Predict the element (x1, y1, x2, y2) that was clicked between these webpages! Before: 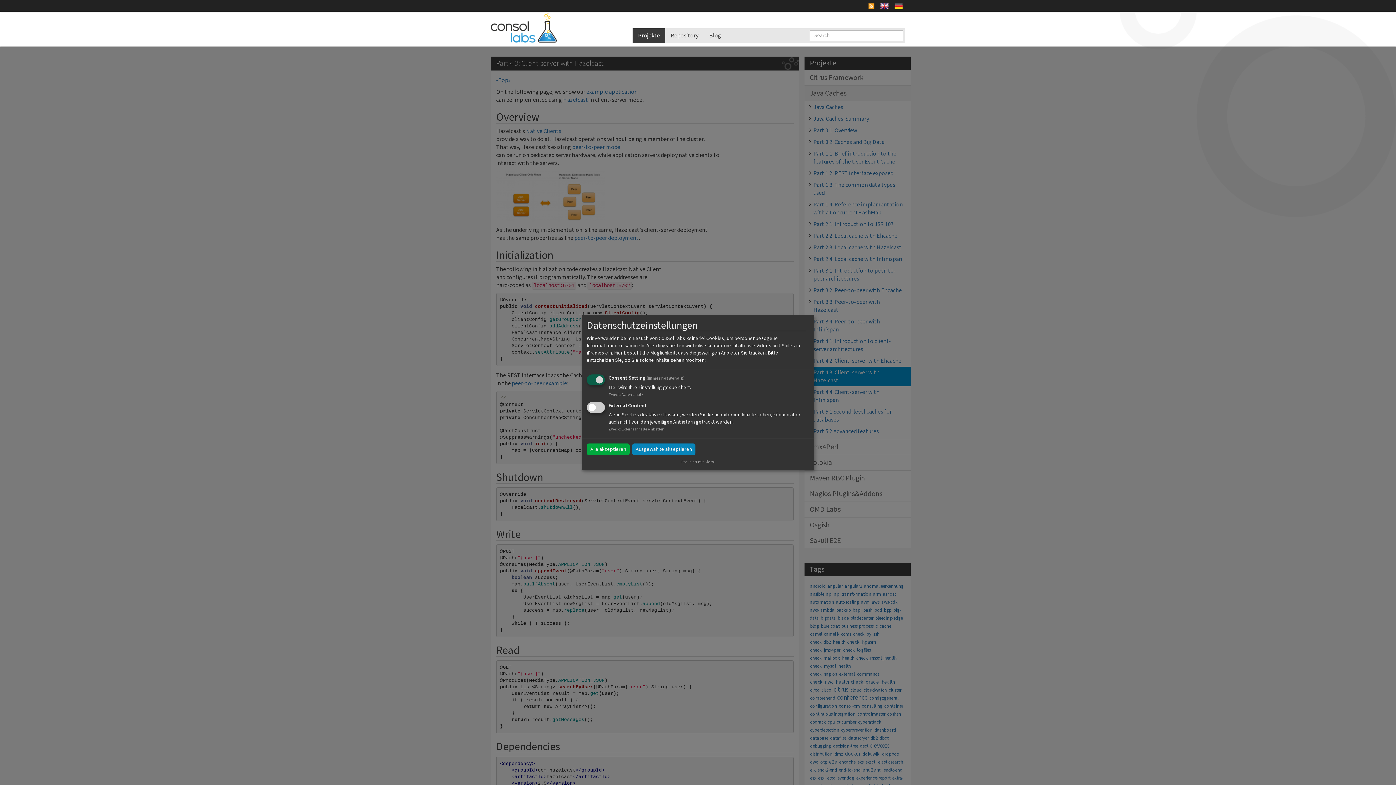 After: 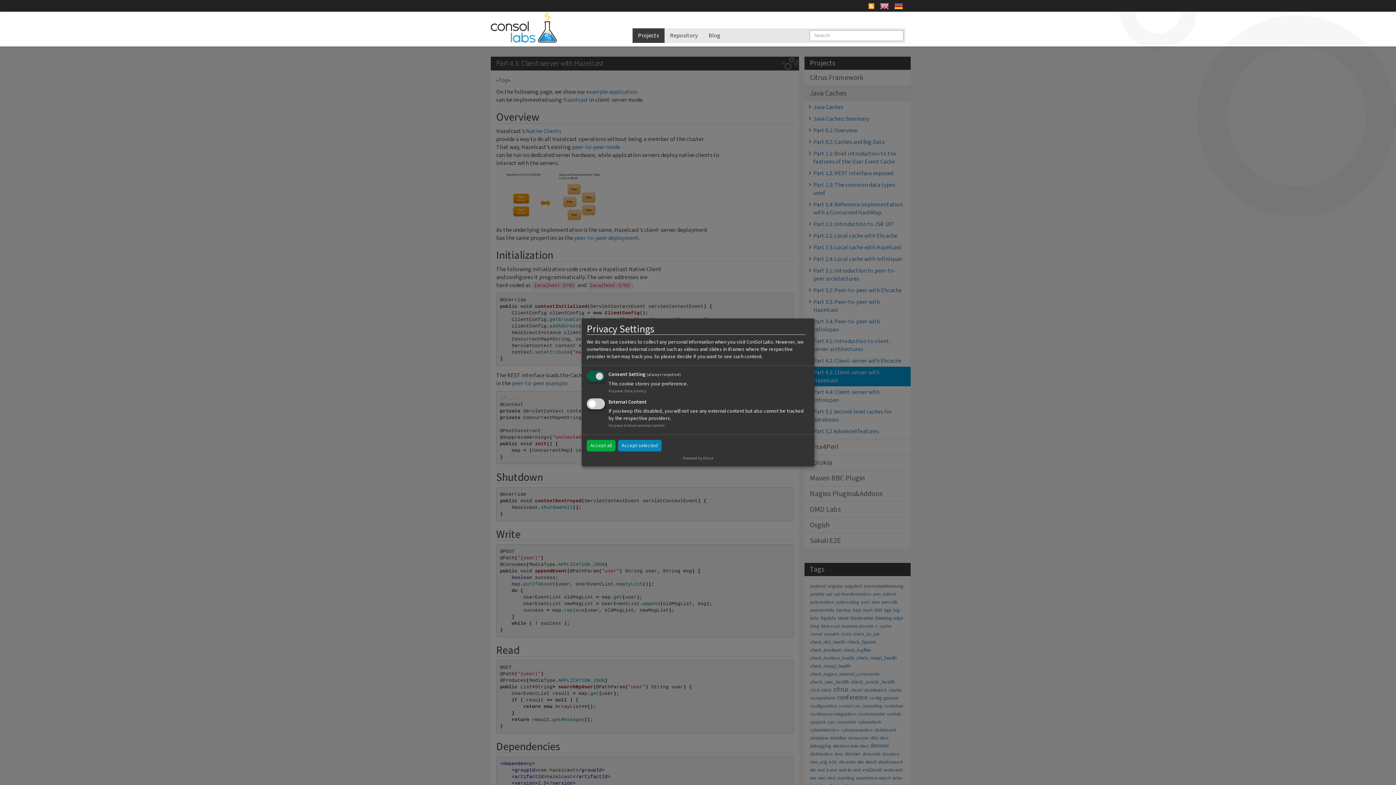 Action: bbox: (878, 0, 891, 11)